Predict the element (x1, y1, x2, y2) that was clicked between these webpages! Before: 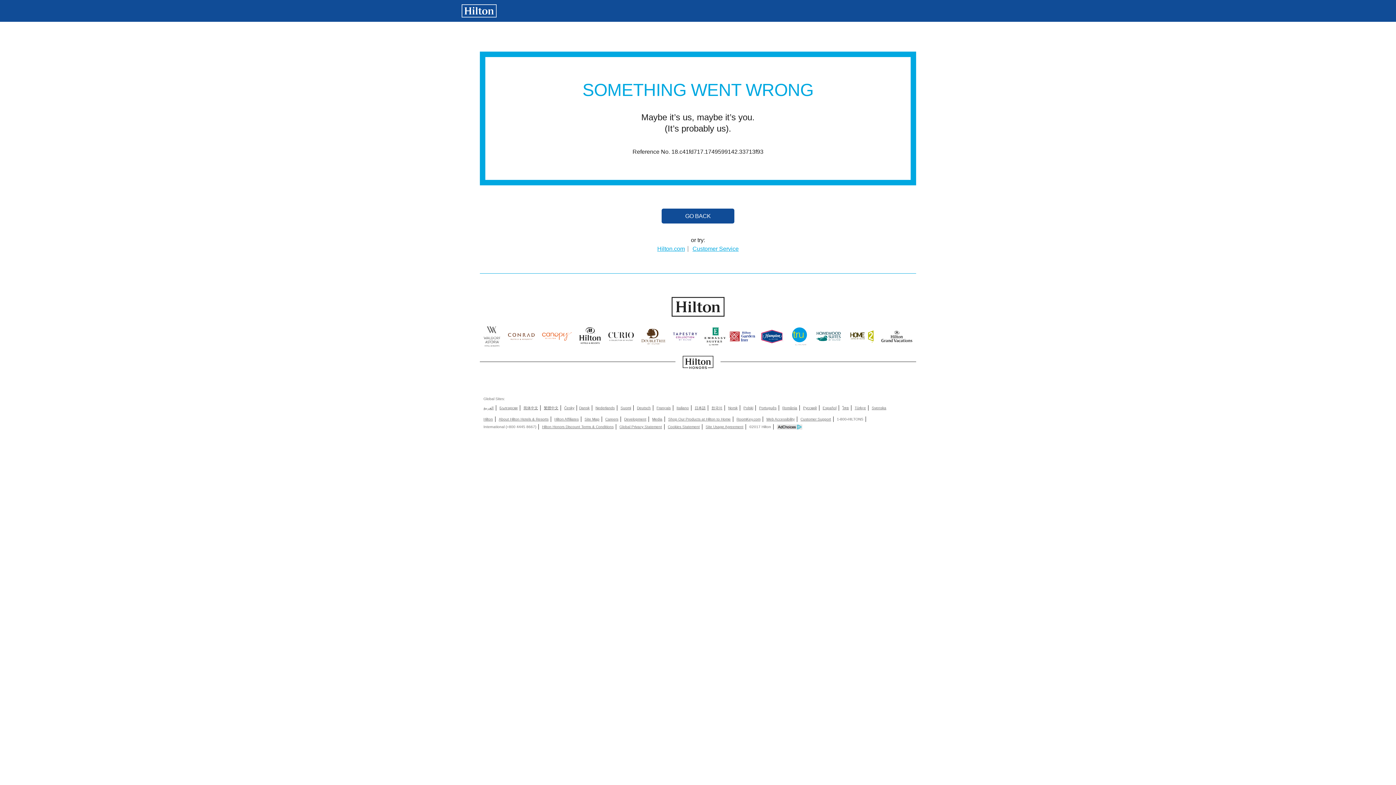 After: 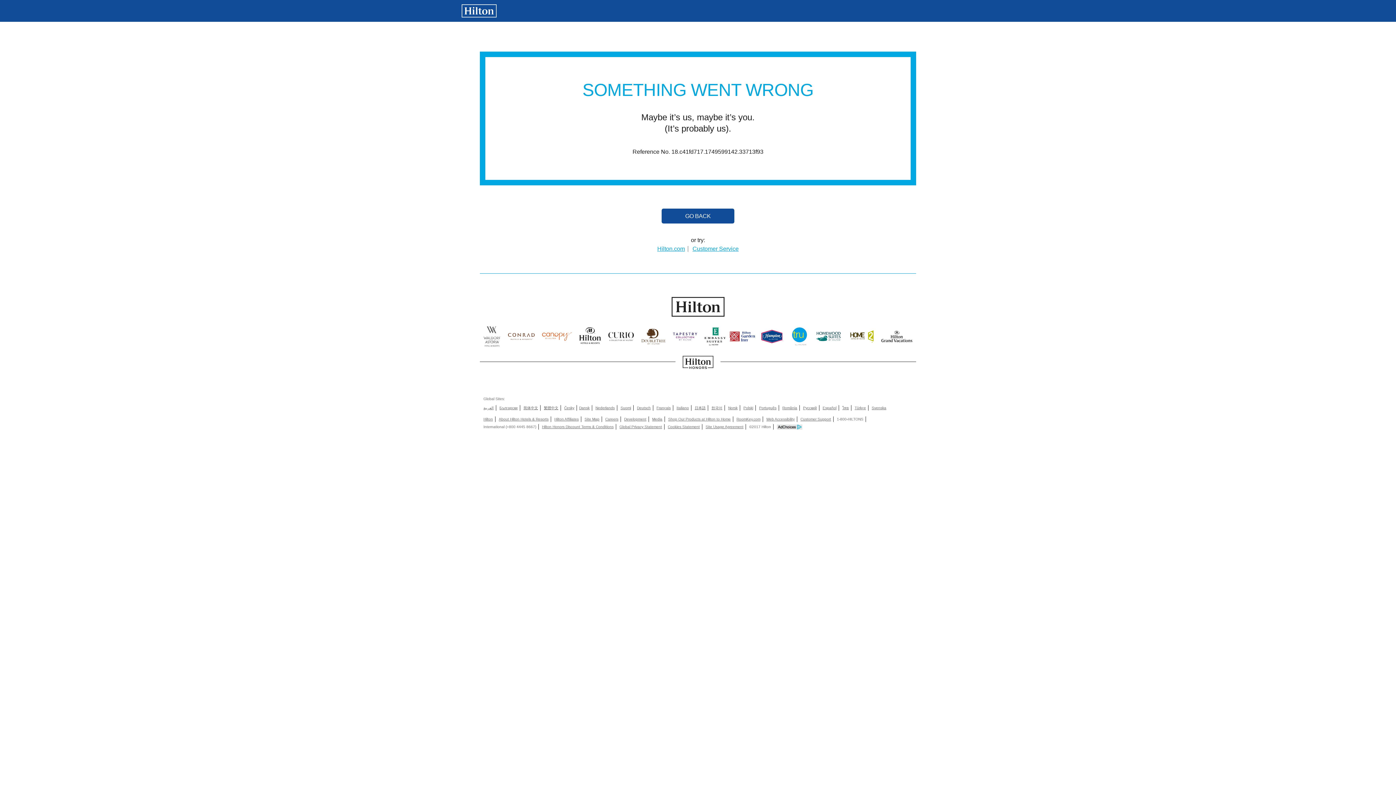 Action: bbox: (782, 405, 797, 410) label: România